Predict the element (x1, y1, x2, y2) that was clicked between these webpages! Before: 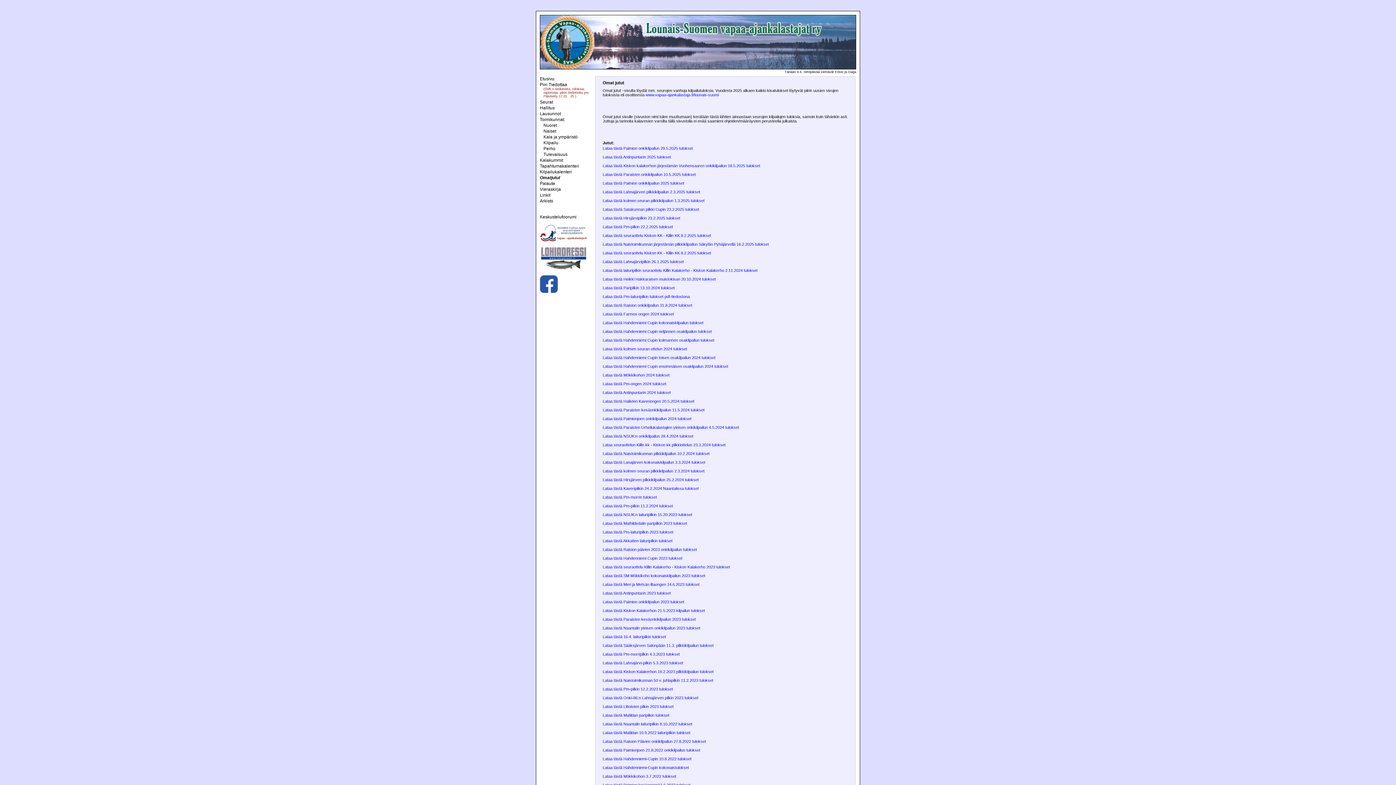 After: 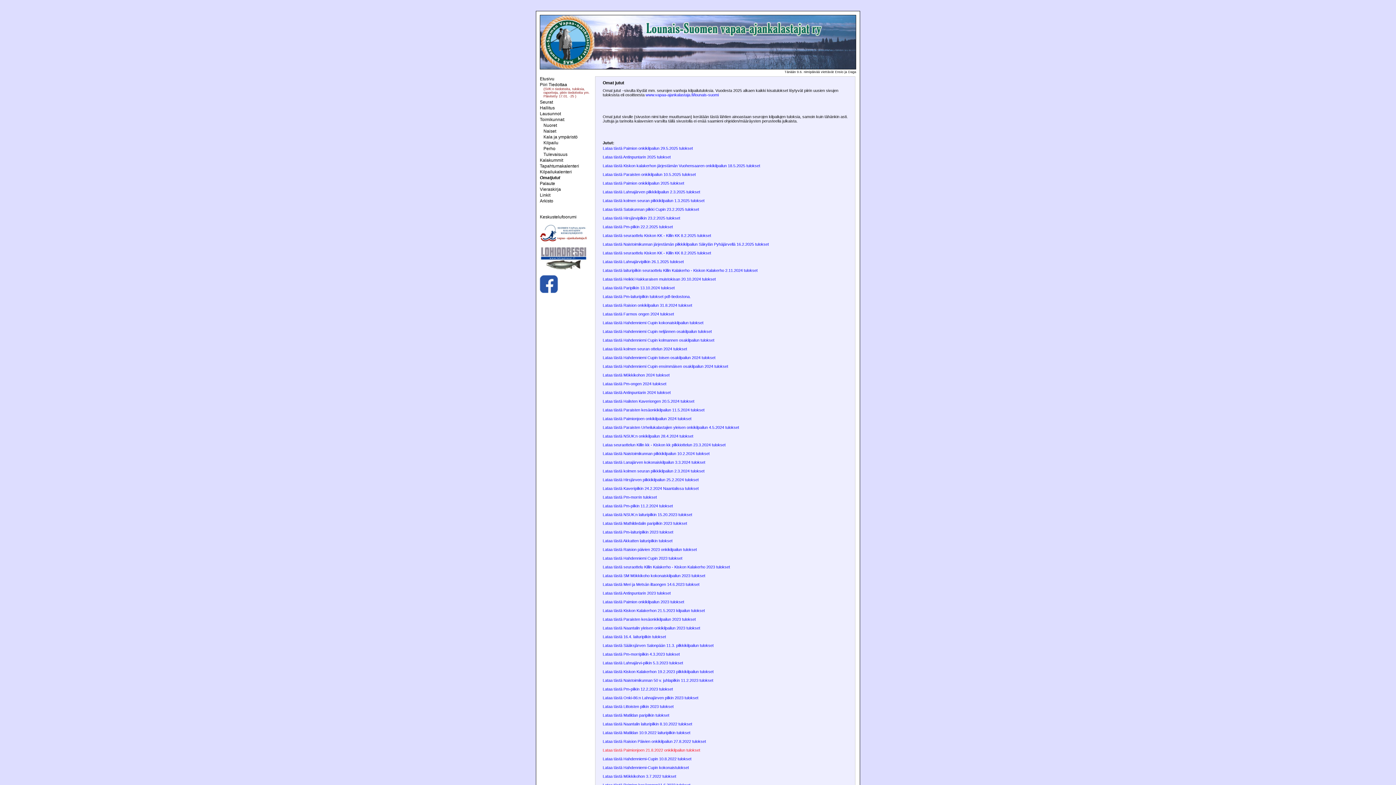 Action: bbox: (602, 748, 700, 752) label: Lataa tästä Paimionjoen 21.8.2022 onkikilpailun tulokset